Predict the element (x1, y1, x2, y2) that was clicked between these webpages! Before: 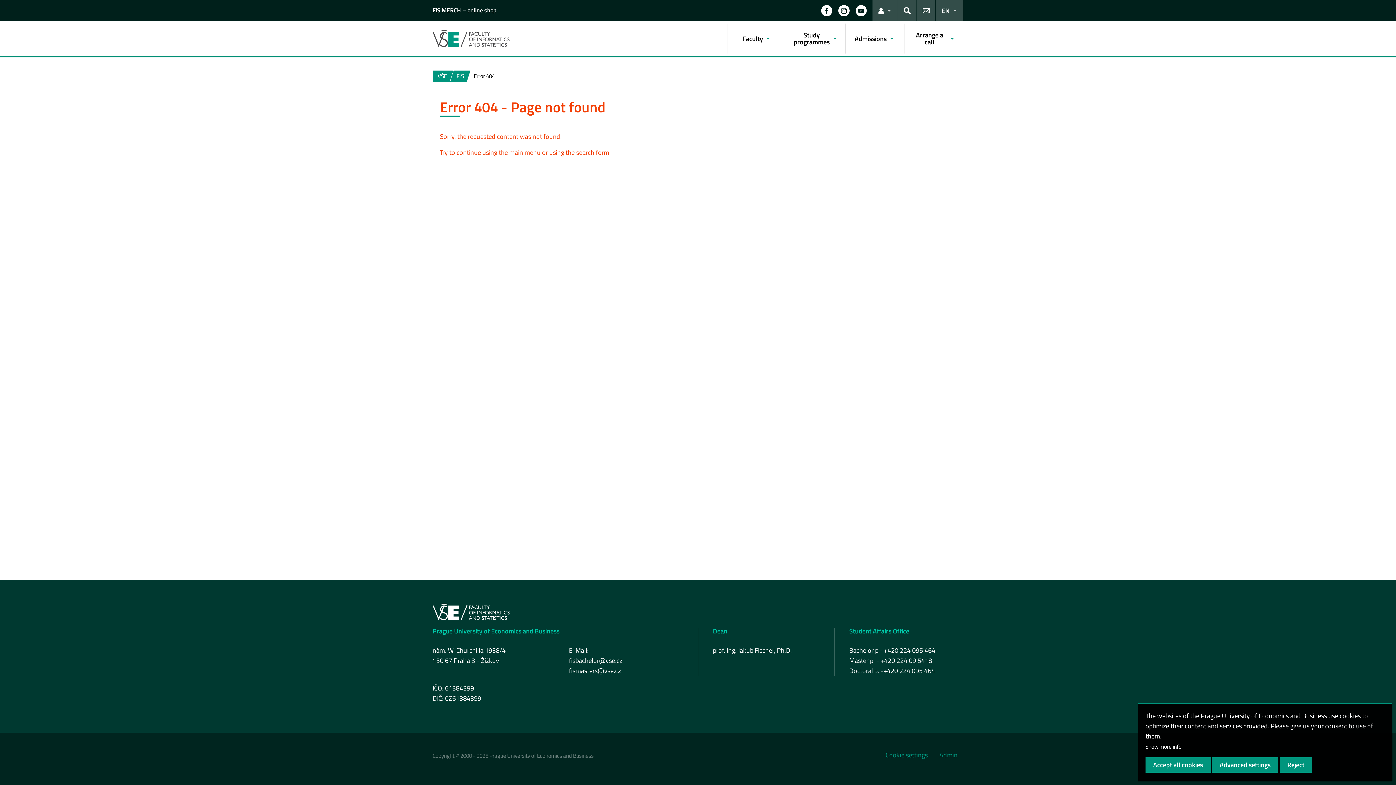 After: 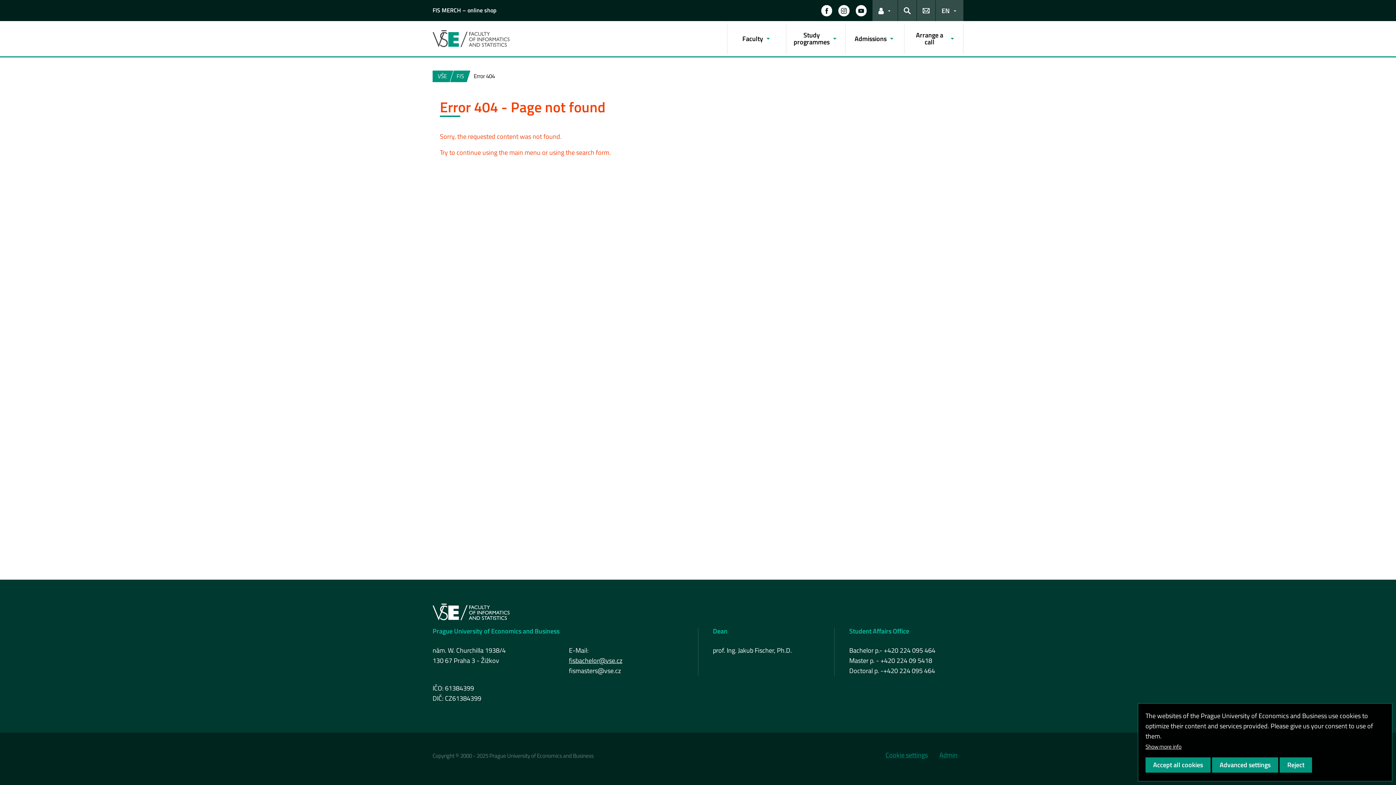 Action: bbox: (569, 656, 622, 665) label: fisbachelor@vse.cz